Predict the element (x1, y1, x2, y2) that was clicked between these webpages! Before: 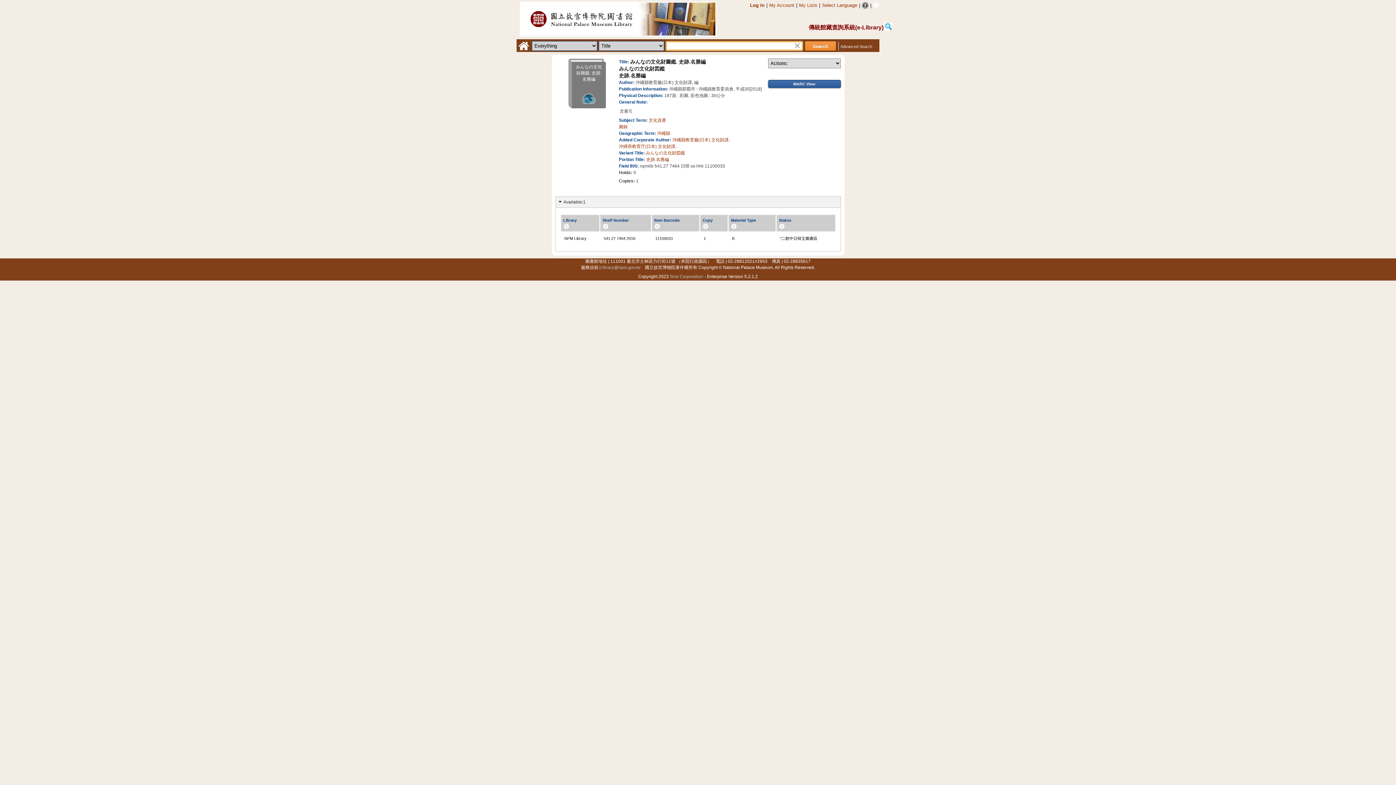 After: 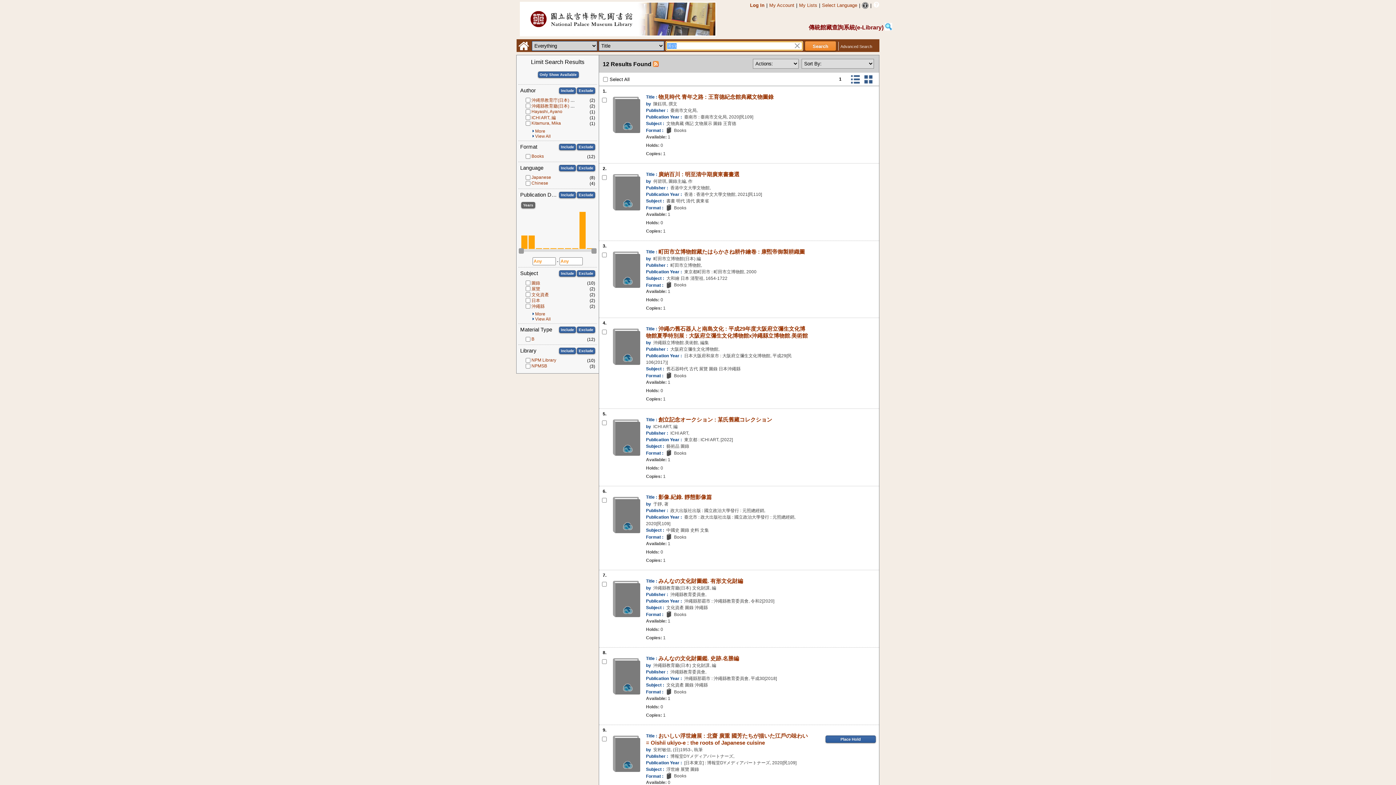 Action: label: 圖錄 bbox: (619, 124, 627, 129)